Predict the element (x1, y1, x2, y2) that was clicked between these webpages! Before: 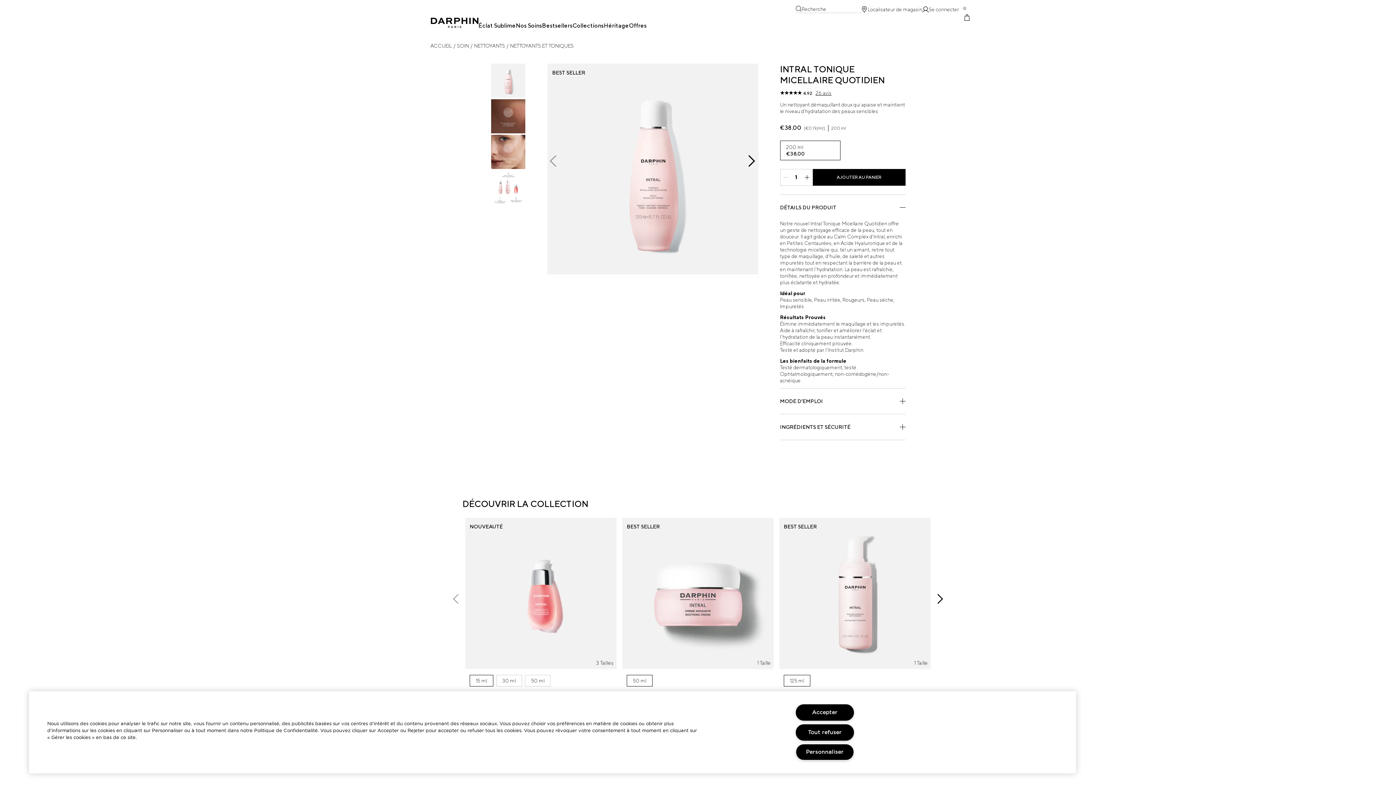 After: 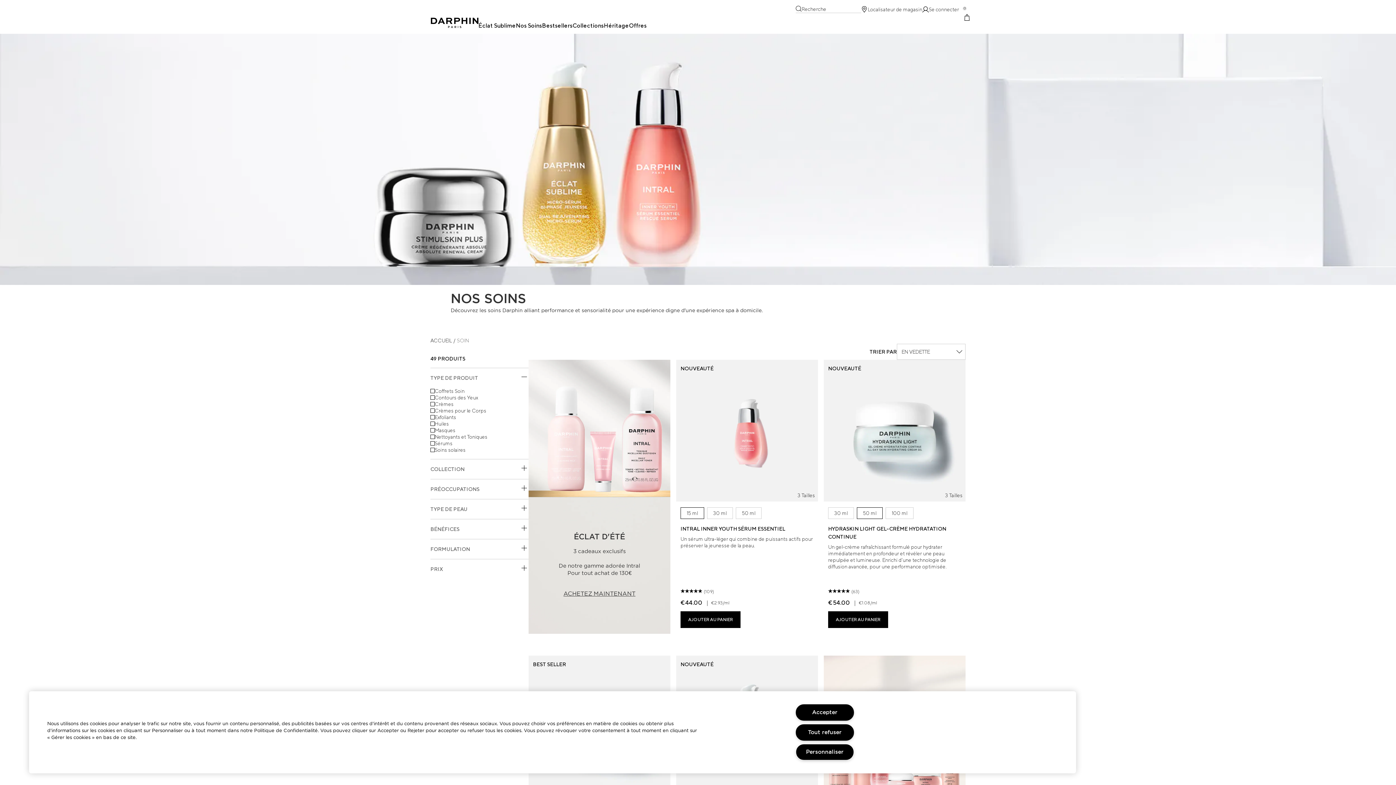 Action: bbox: (572, 22, 604, 32) label: View Collections menu